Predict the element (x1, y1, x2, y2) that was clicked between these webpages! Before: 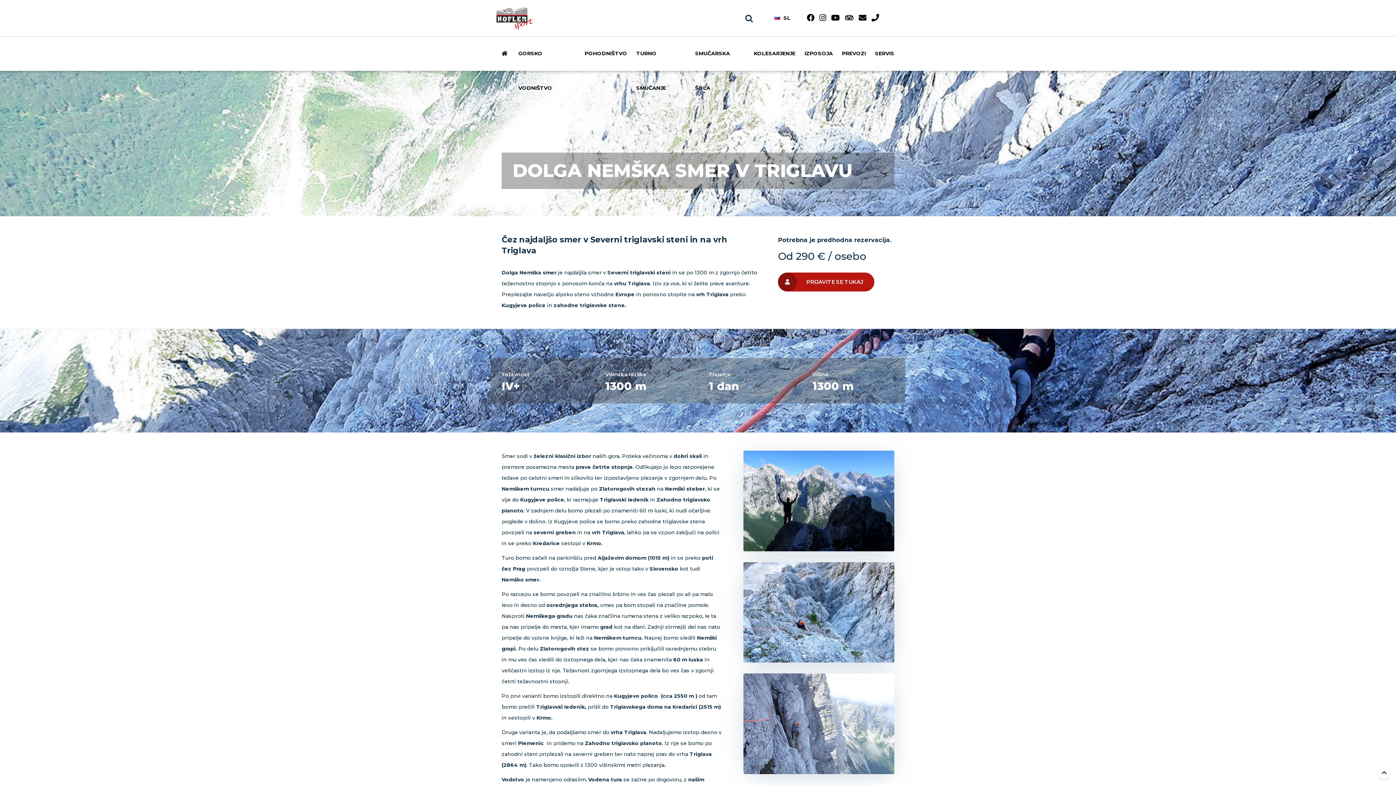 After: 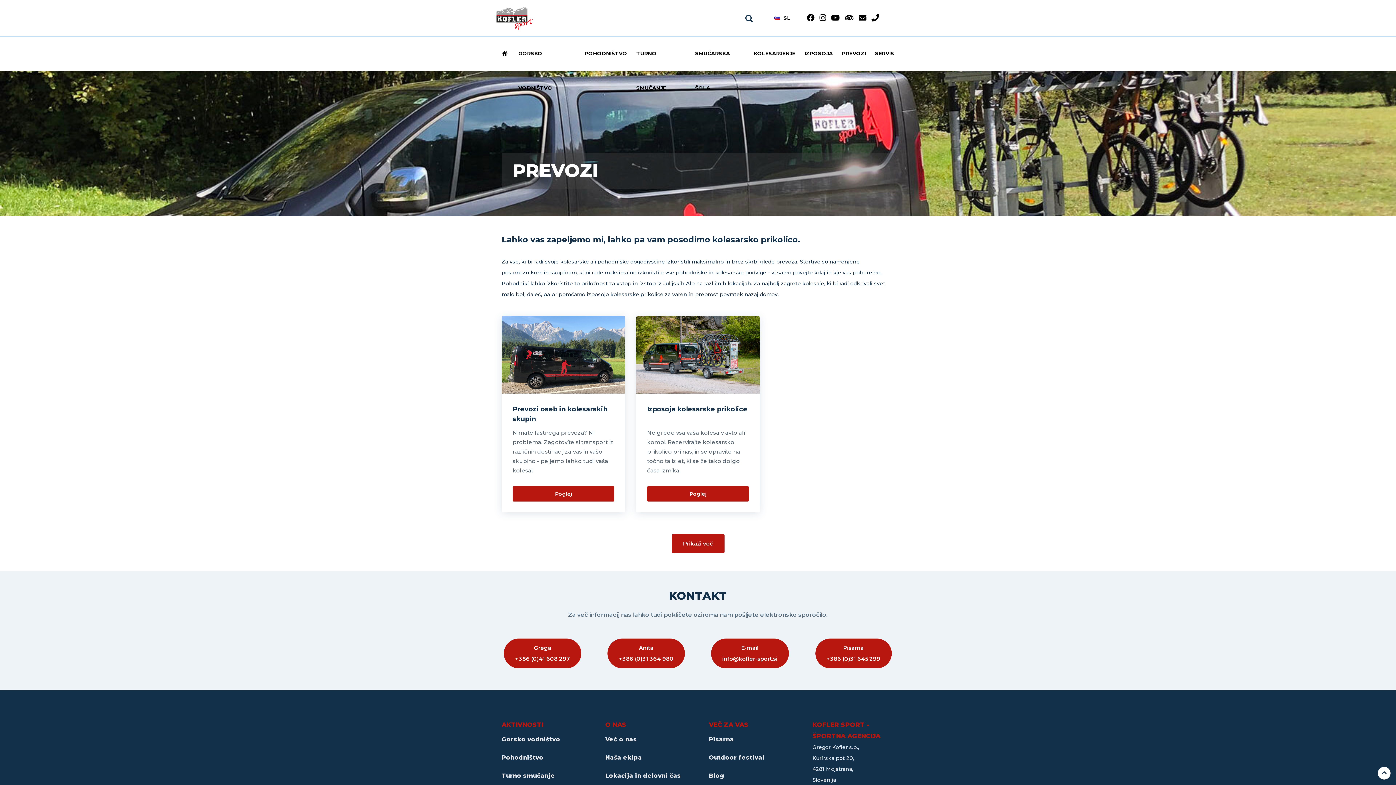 Action: label: PREVOZI bbox: (836, 36, 869, 80)